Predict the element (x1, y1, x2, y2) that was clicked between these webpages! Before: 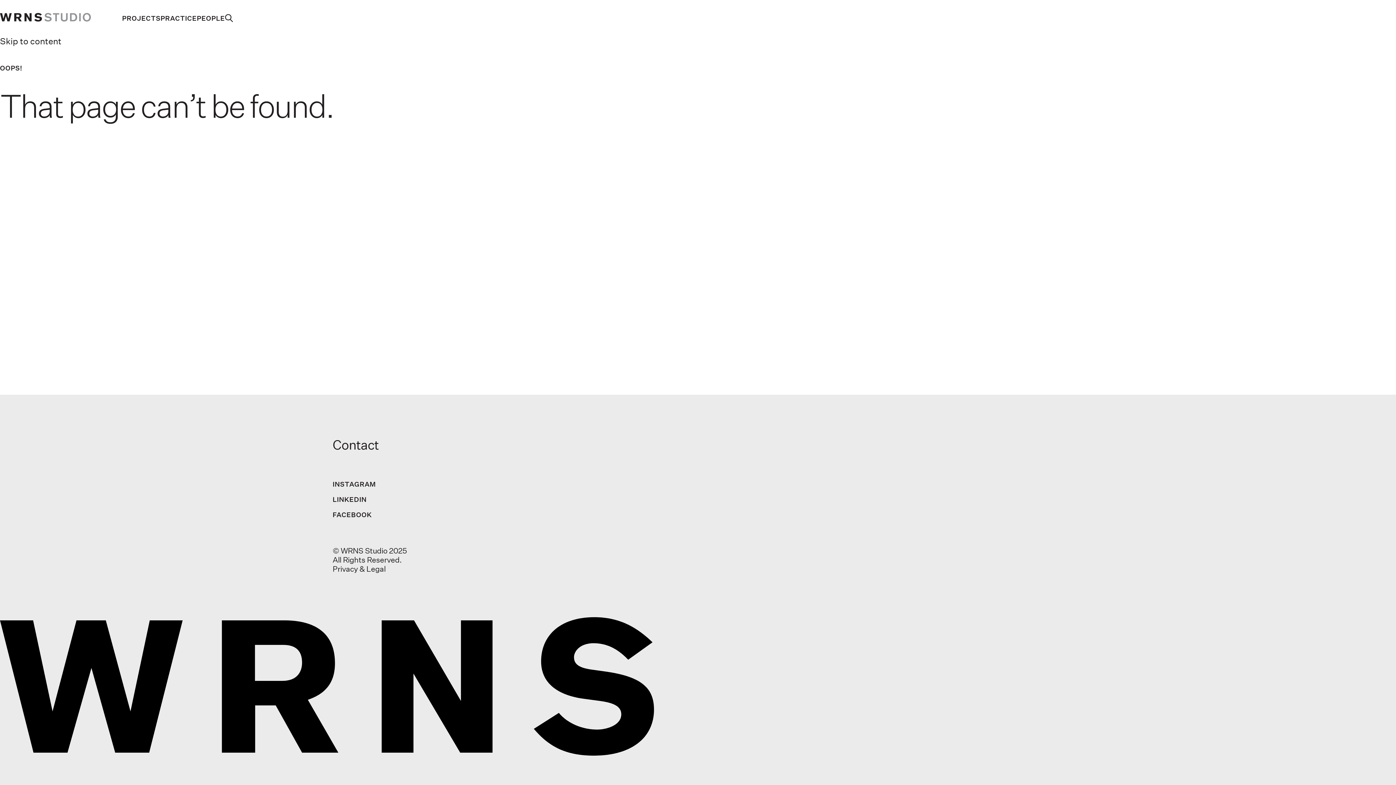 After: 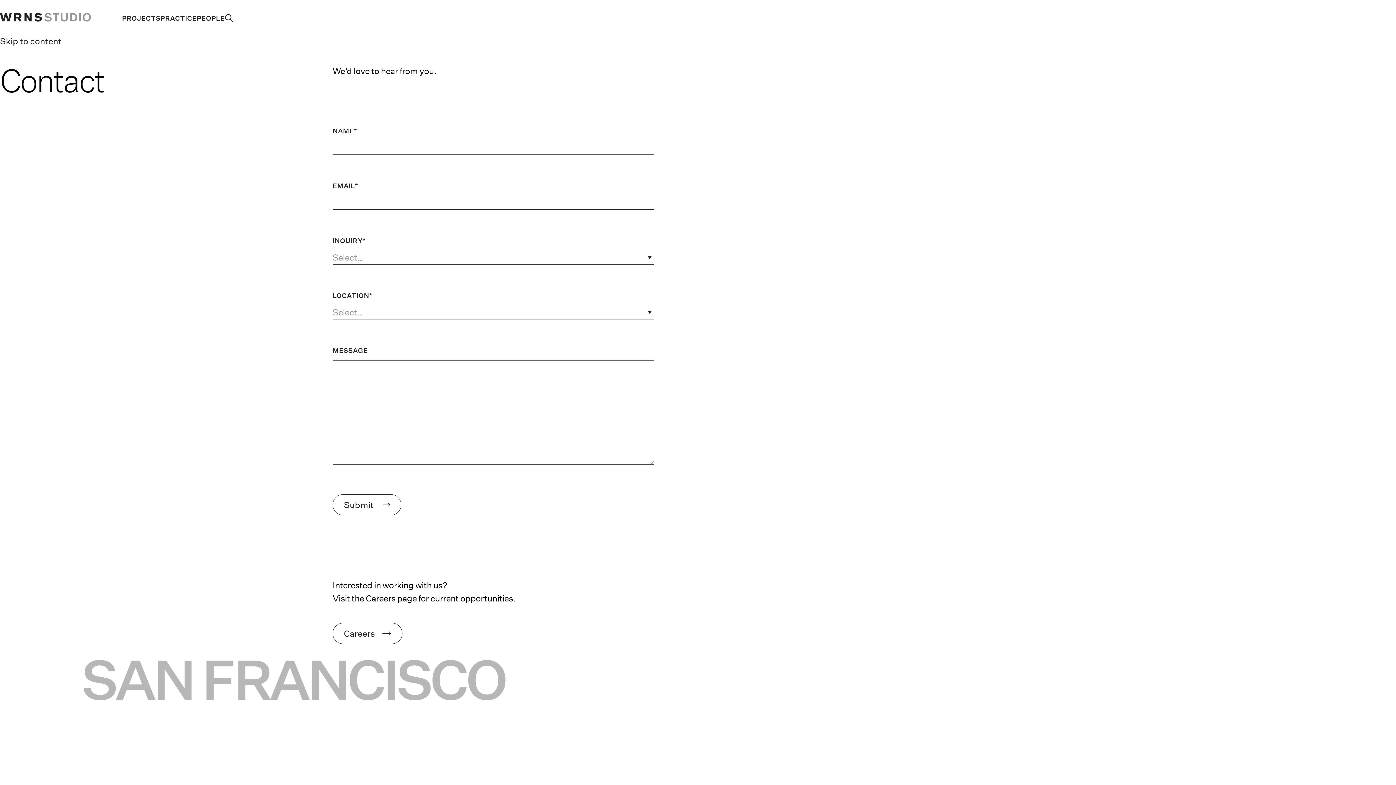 Action: label: Contact bbox: (332, 438, 654, 451)